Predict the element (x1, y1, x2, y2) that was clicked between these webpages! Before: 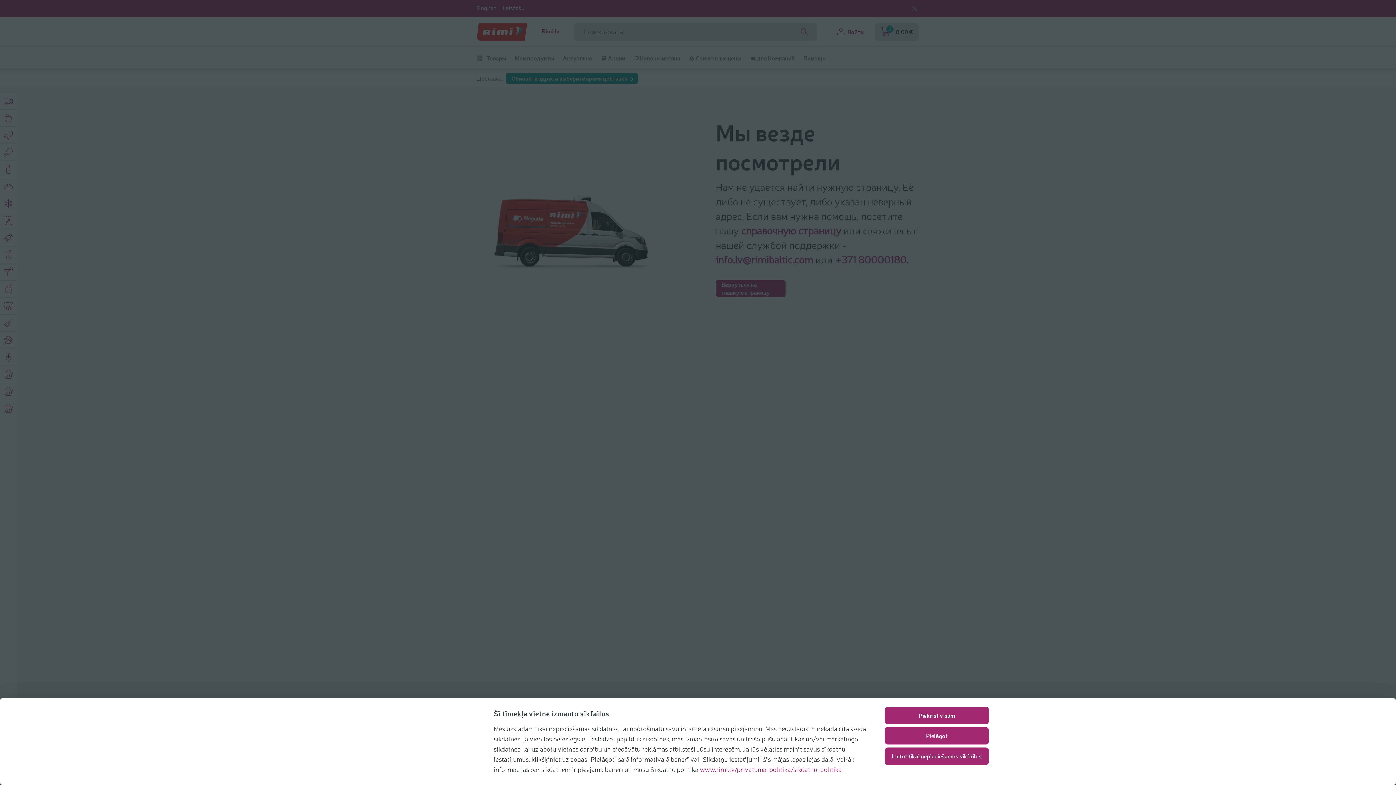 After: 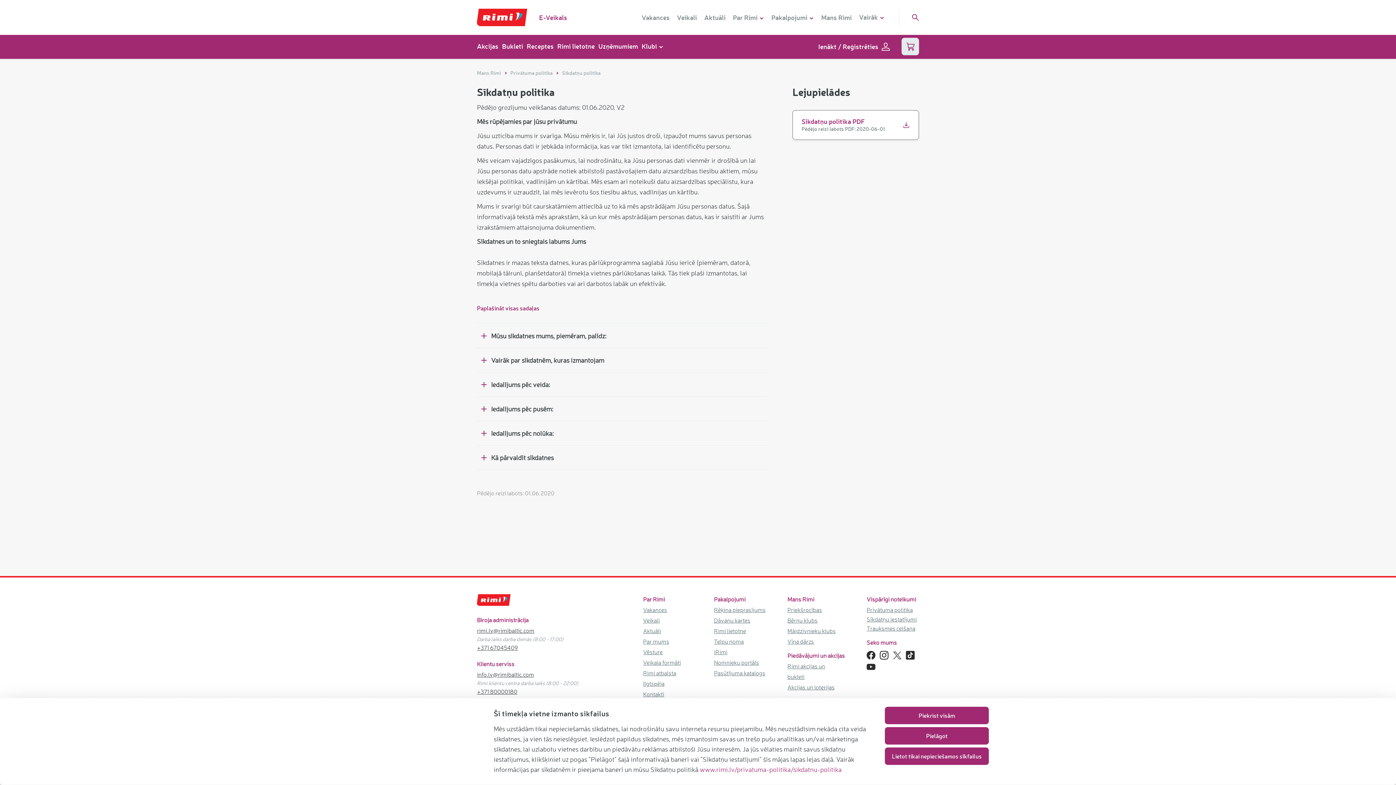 Action: label: www.rimi.lv/privatuma-politika/sikdatnu-politika bbox: (700, 765, 841, 773)